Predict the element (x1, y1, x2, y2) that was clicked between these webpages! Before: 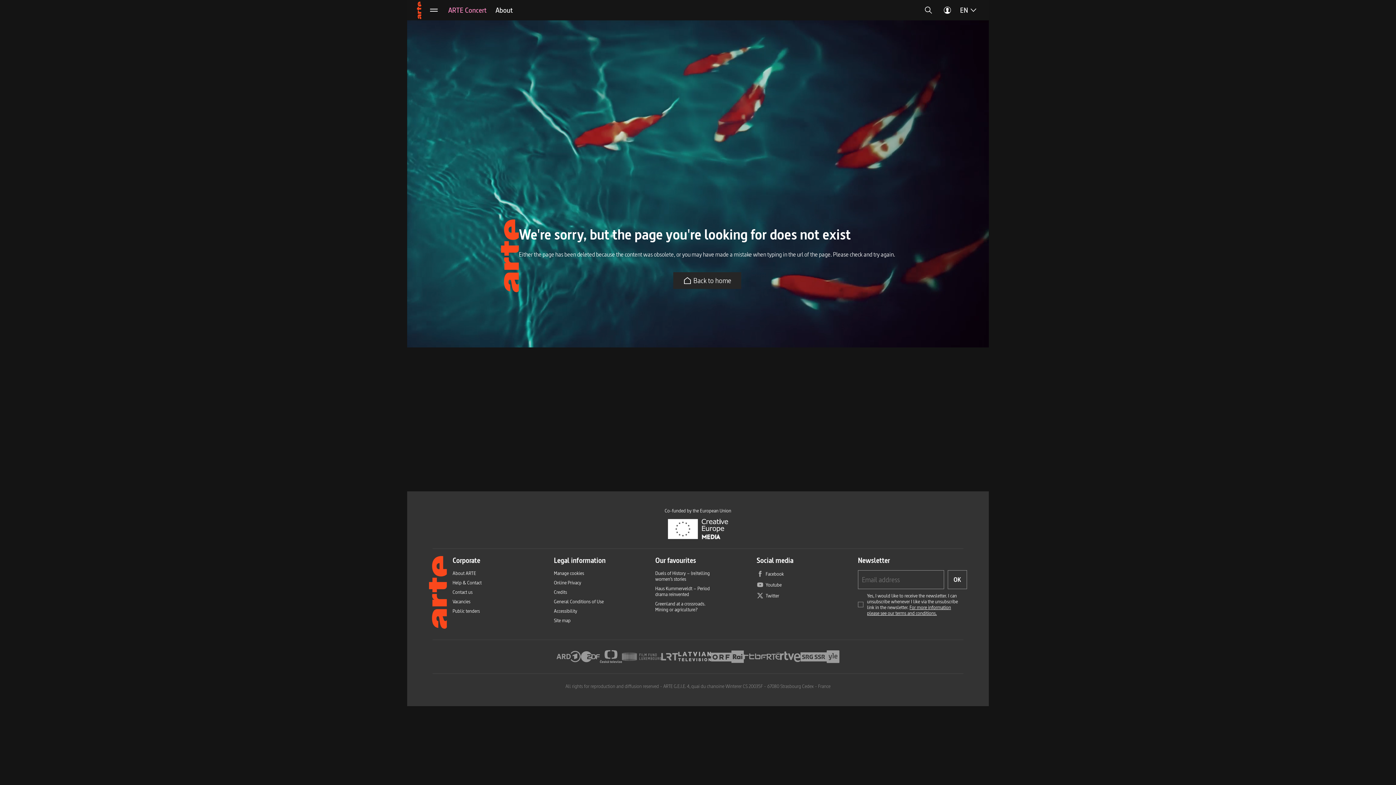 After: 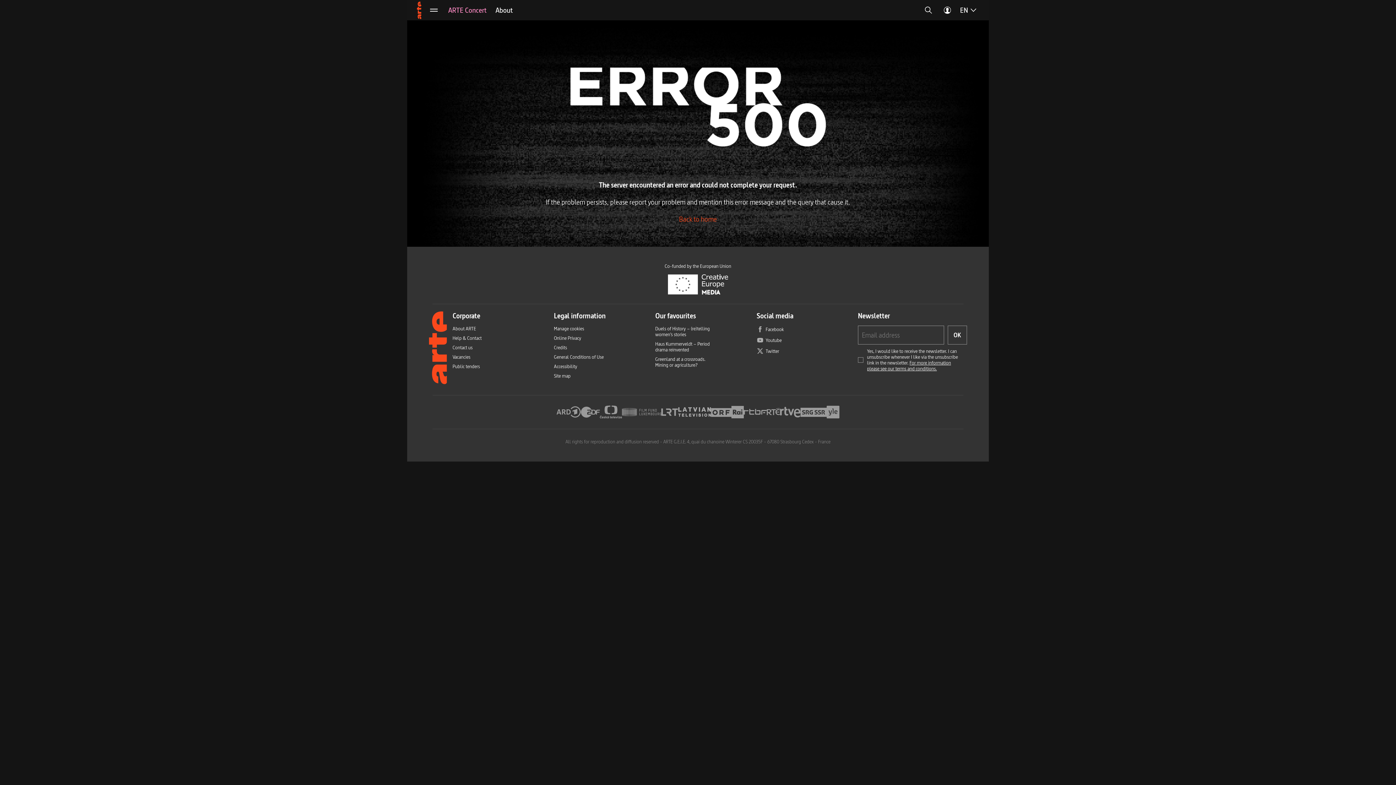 Action: bbox: (673, 272, 741, 289) label: Back to home